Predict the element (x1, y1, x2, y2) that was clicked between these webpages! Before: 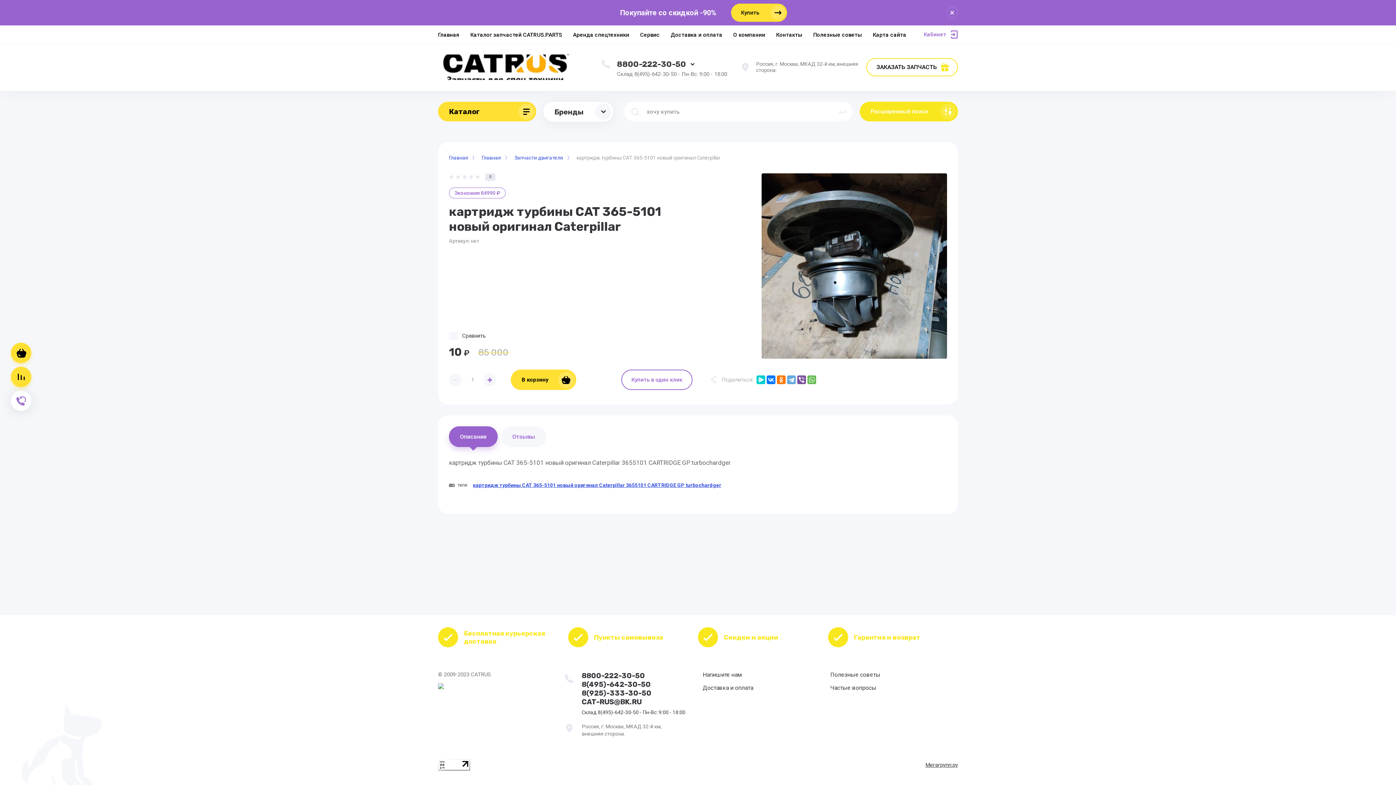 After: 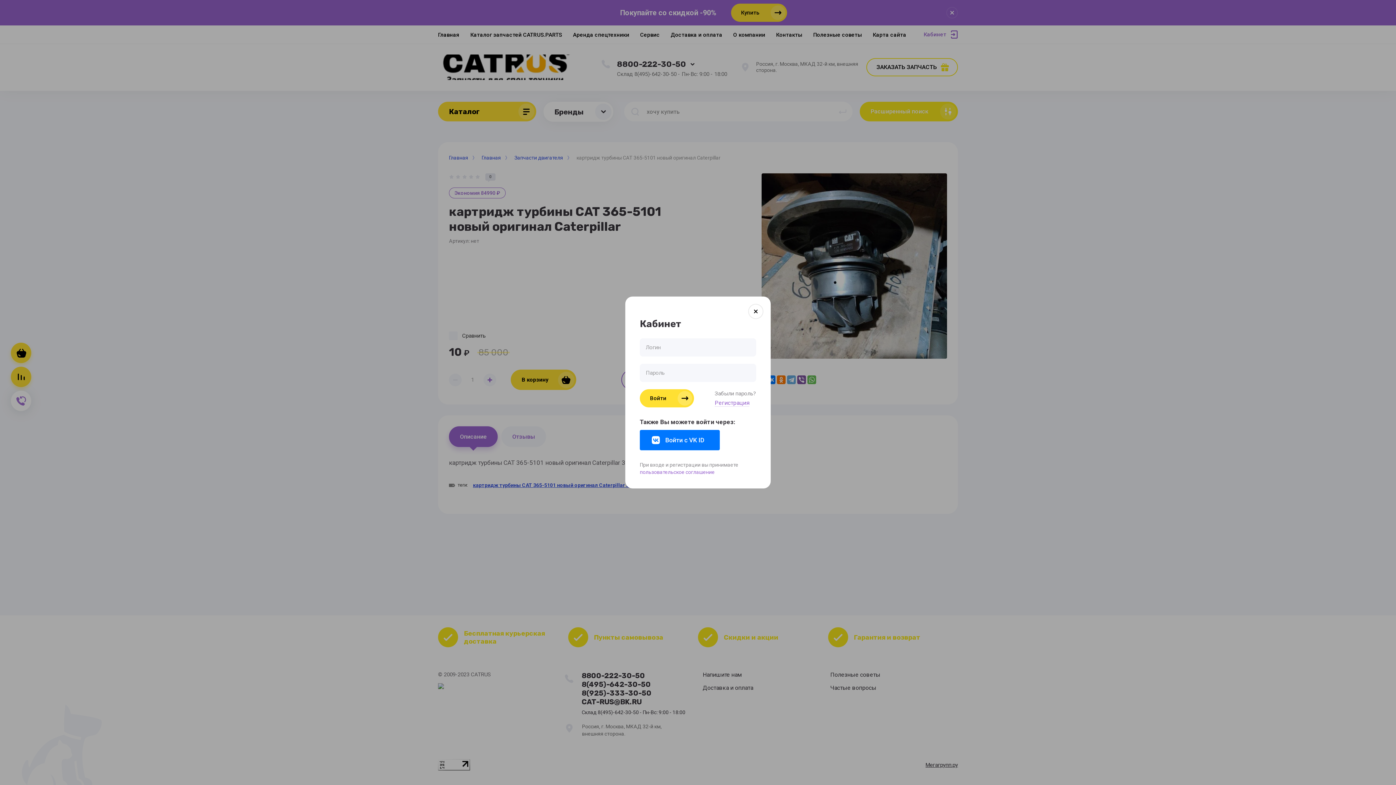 Action: label: Кабинет bbox: (924, 25, 958, 43)